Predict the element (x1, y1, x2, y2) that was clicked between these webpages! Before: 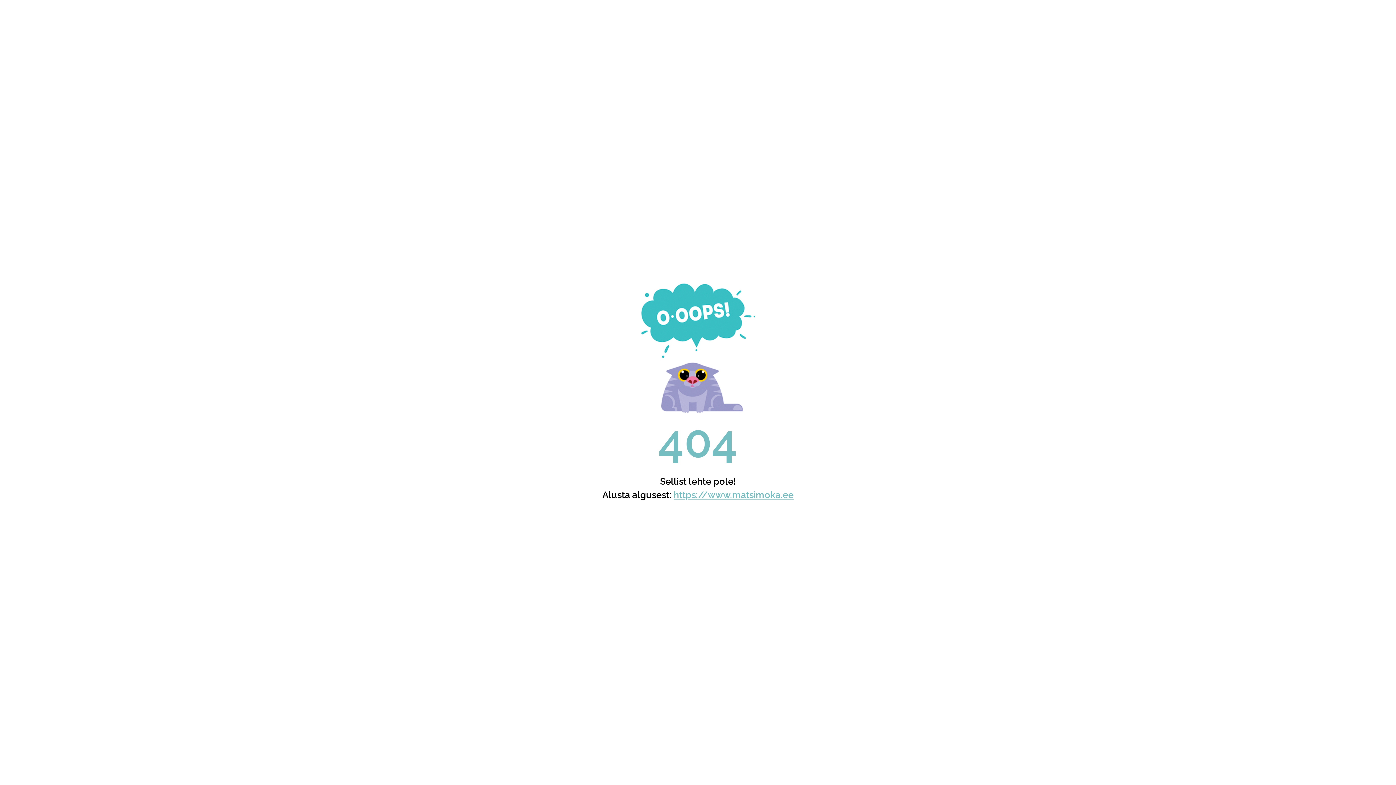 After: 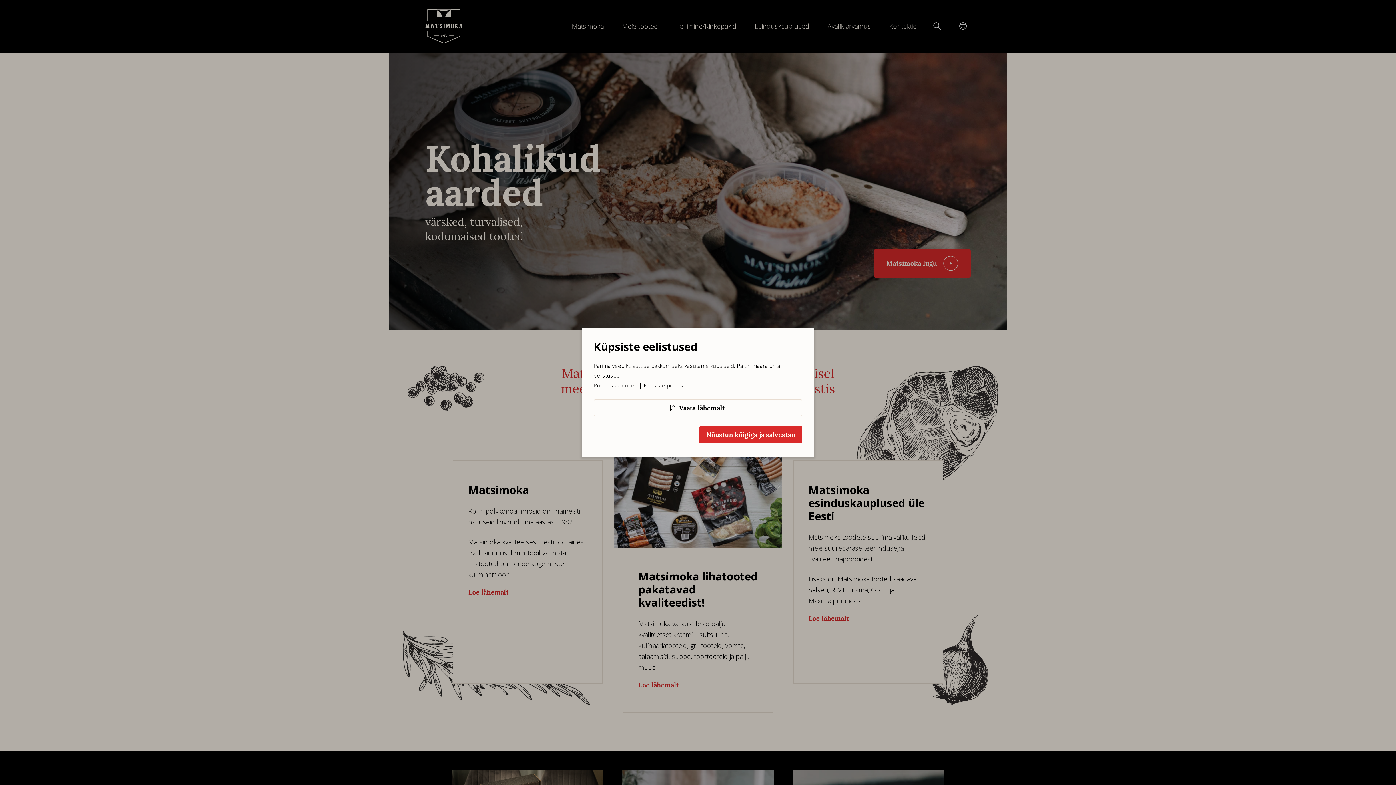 Action: bbox: (673, 489, 793, 500) label: https://www.matsimoka.ee